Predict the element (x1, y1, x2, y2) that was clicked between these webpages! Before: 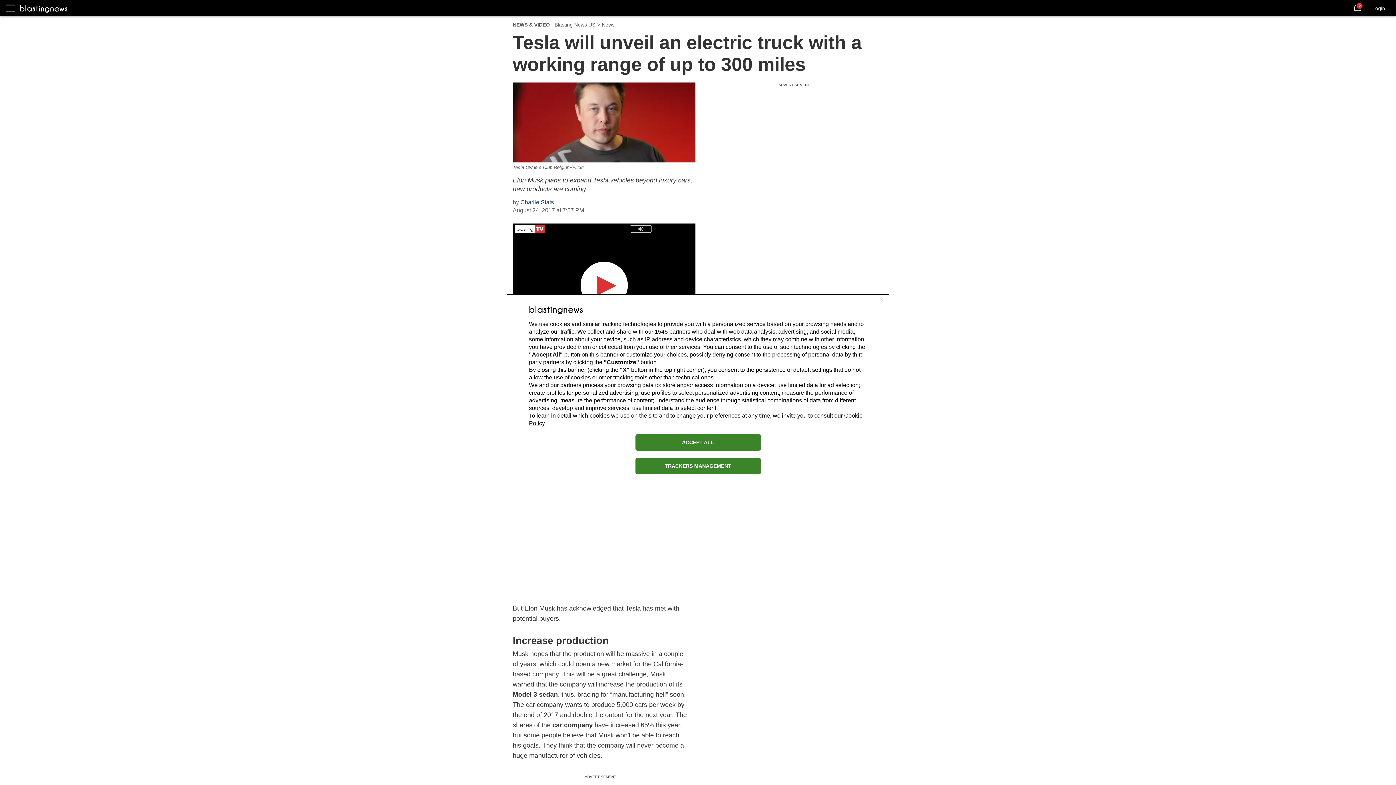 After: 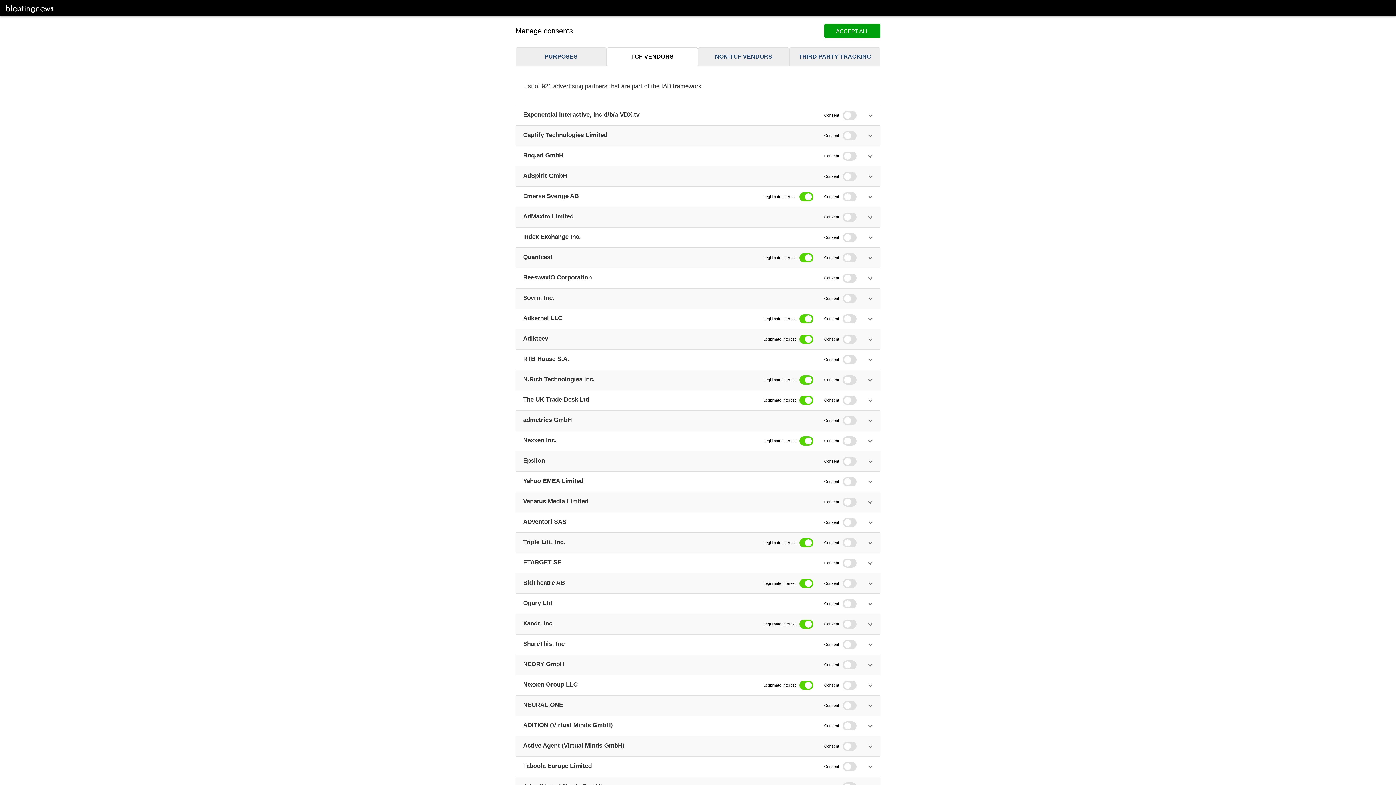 Action: label: 1545 bbox: (654, 328, 668, 334)